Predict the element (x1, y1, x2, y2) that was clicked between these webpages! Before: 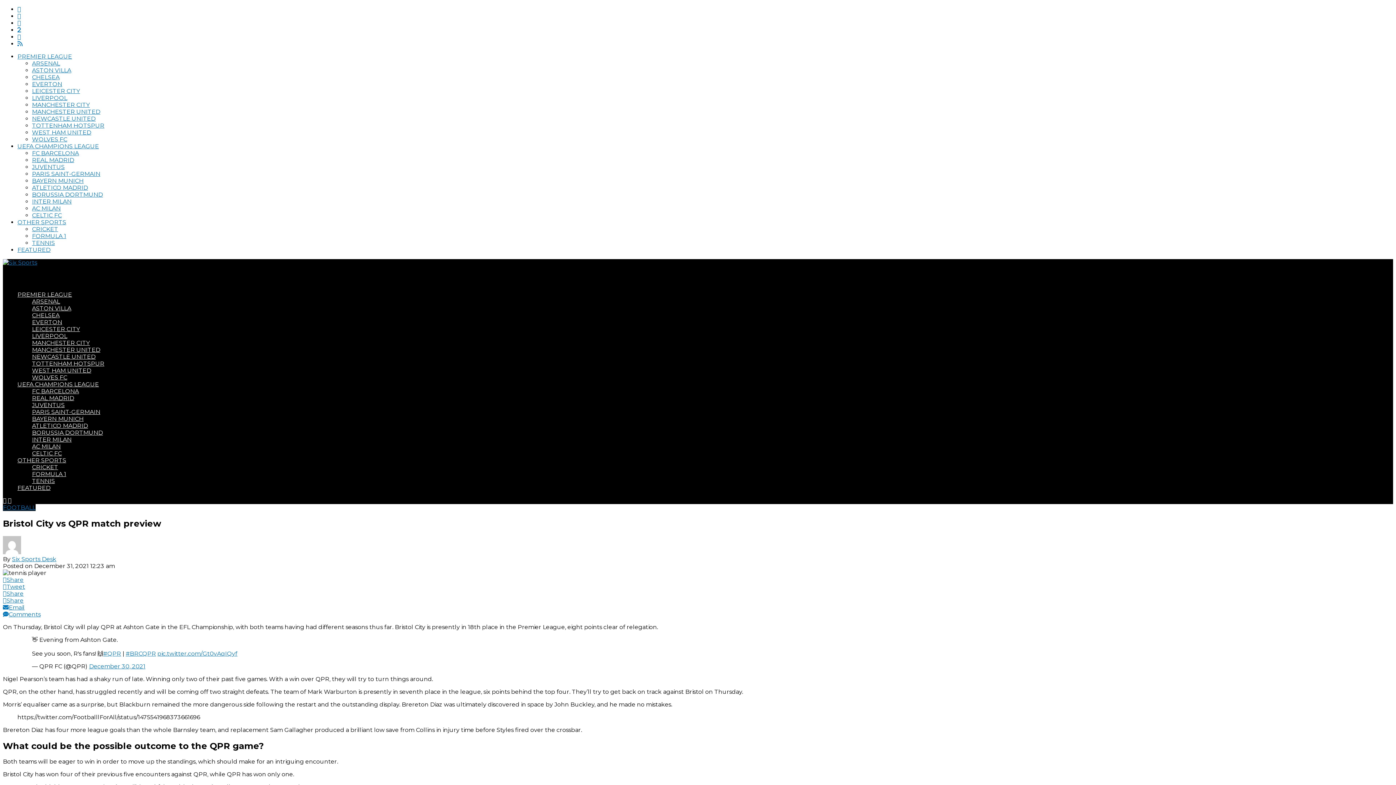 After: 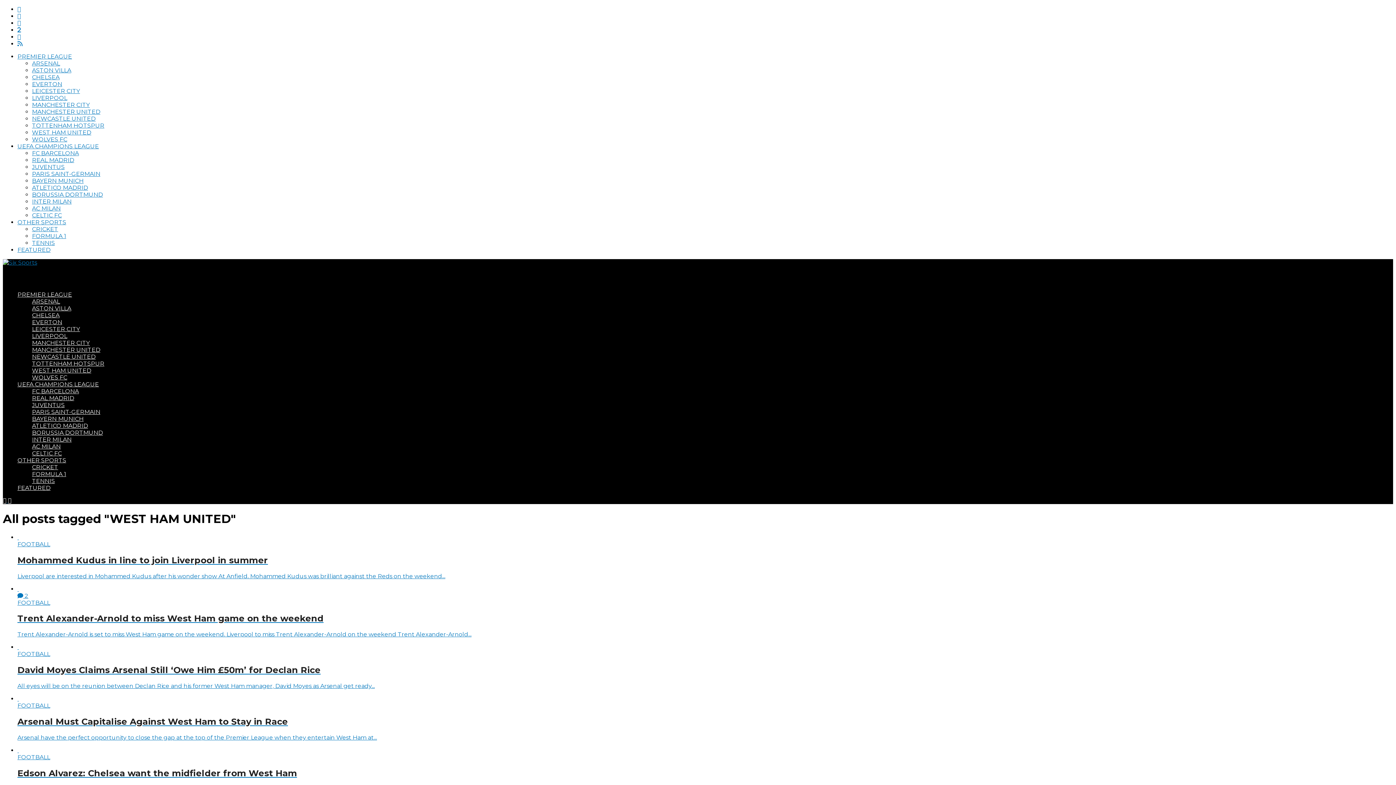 Action: label: WEST HAM UNITED bbox: (32, 129, 91, 136)